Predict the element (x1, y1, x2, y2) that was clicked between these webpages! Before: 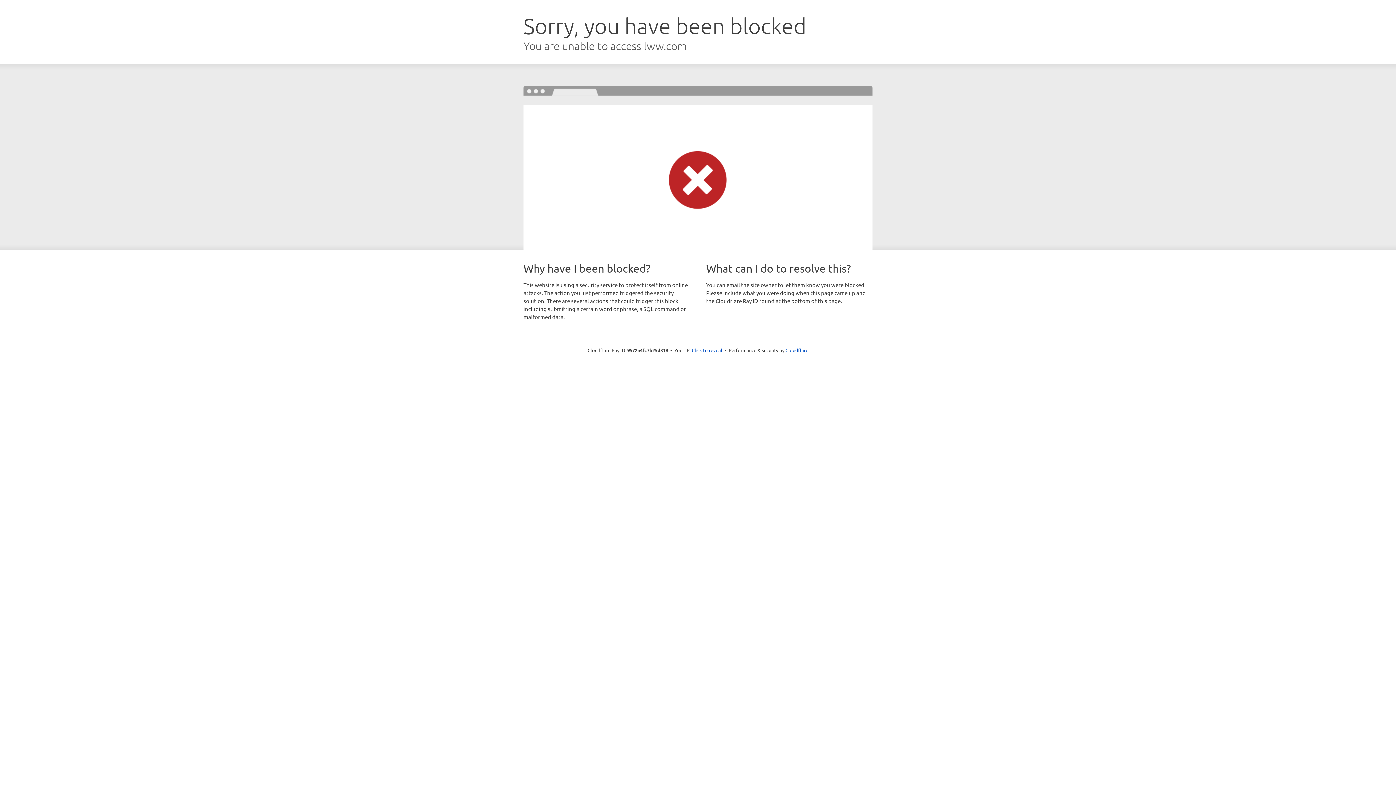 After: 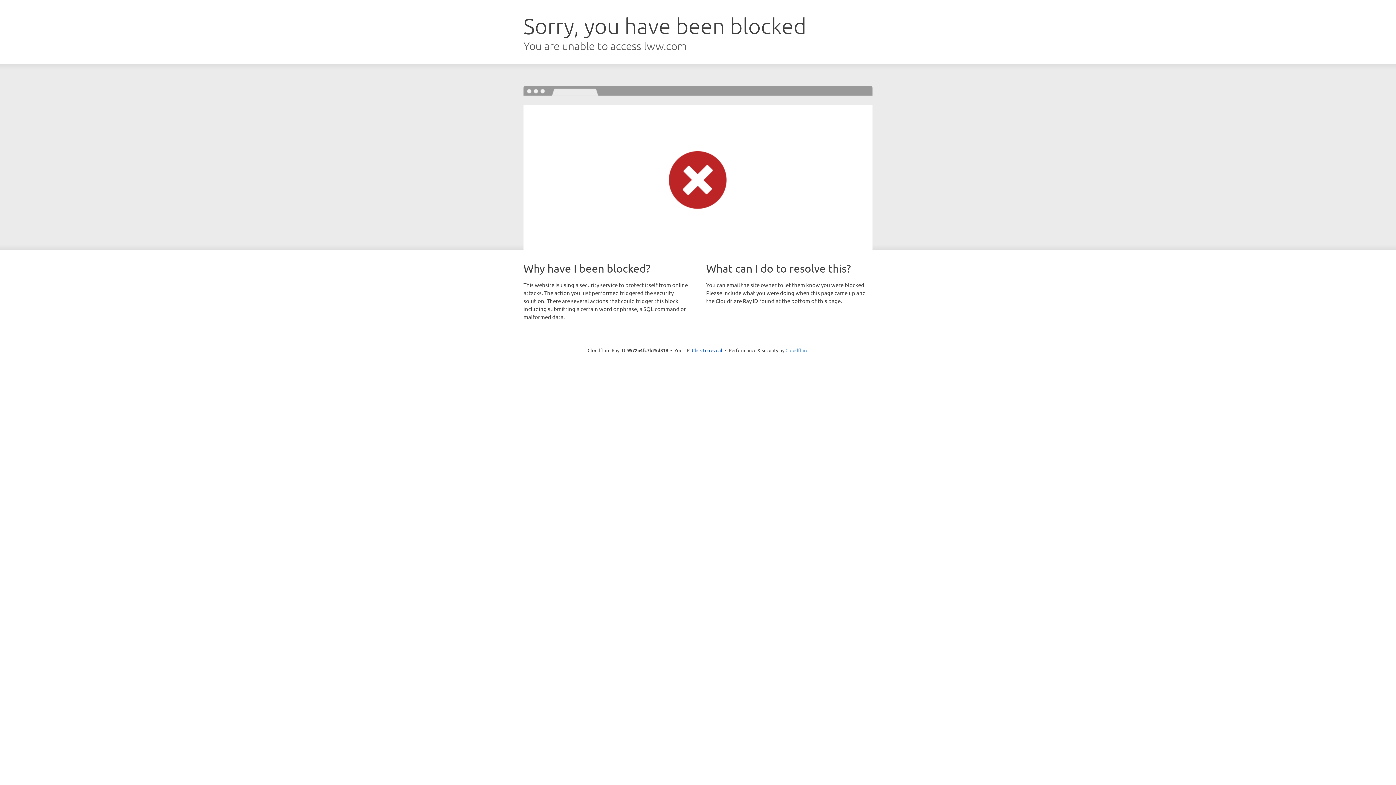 Action: bbox: (785, 347, 808, 353) label: Cloudflare